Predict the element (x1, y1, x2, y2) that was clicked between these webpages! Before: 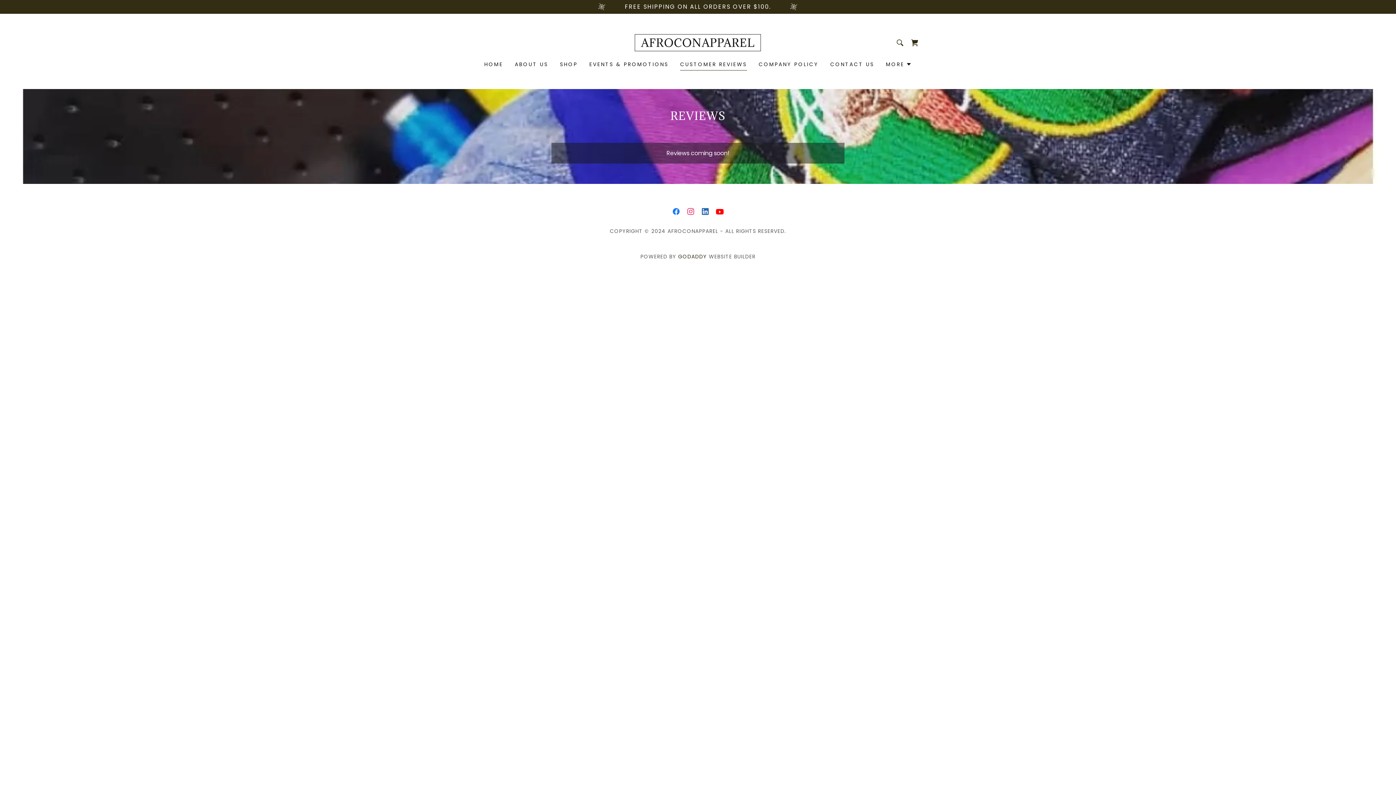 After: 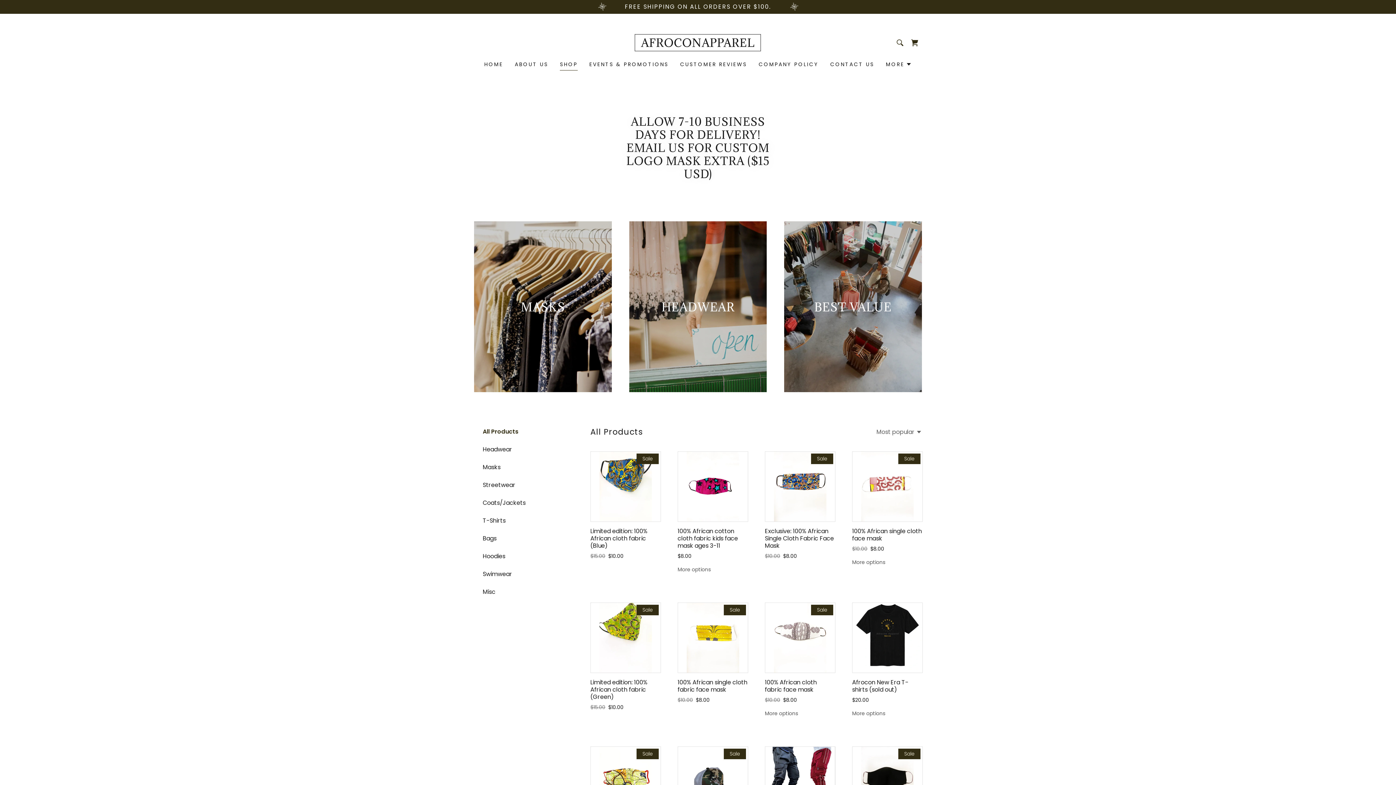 Action: label: SHOP bbox: (557, 57, 580, 70)